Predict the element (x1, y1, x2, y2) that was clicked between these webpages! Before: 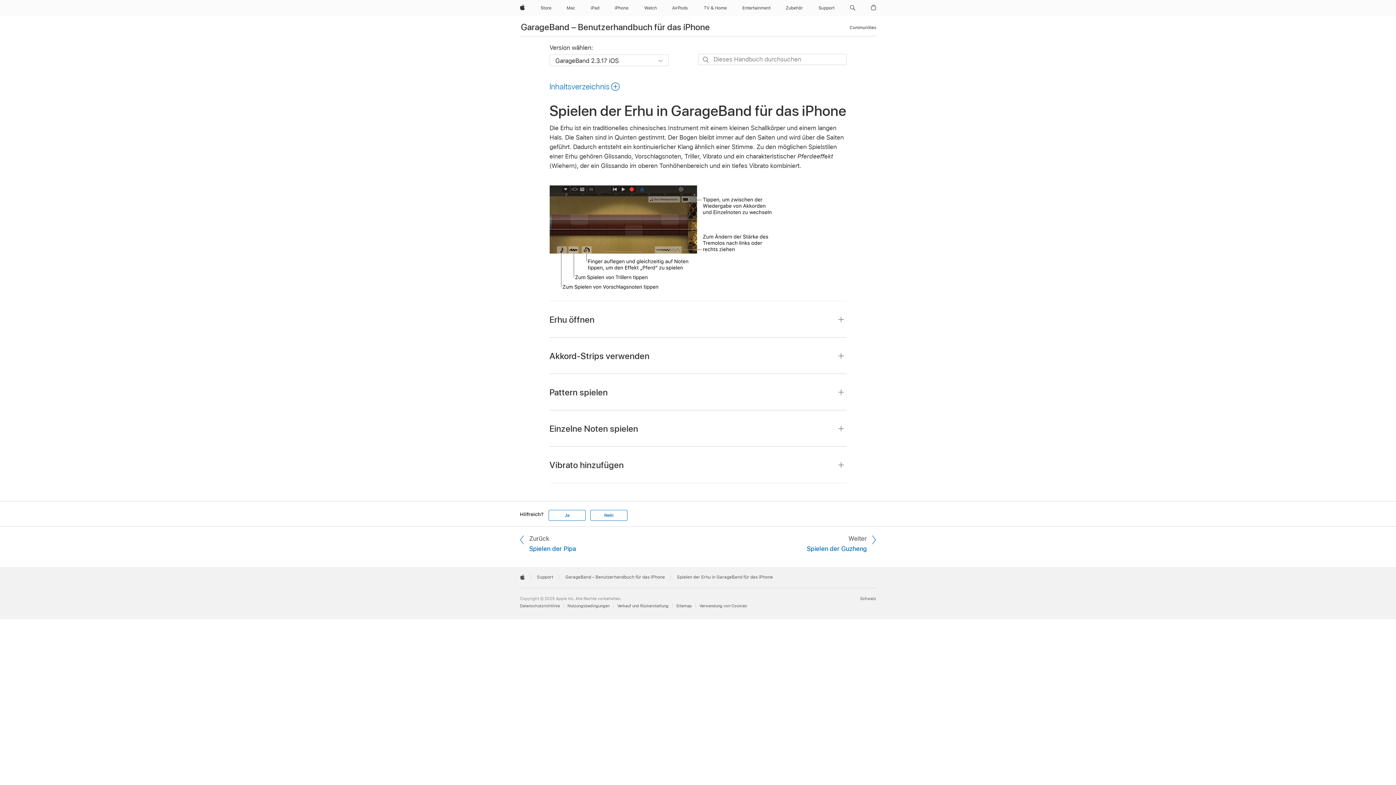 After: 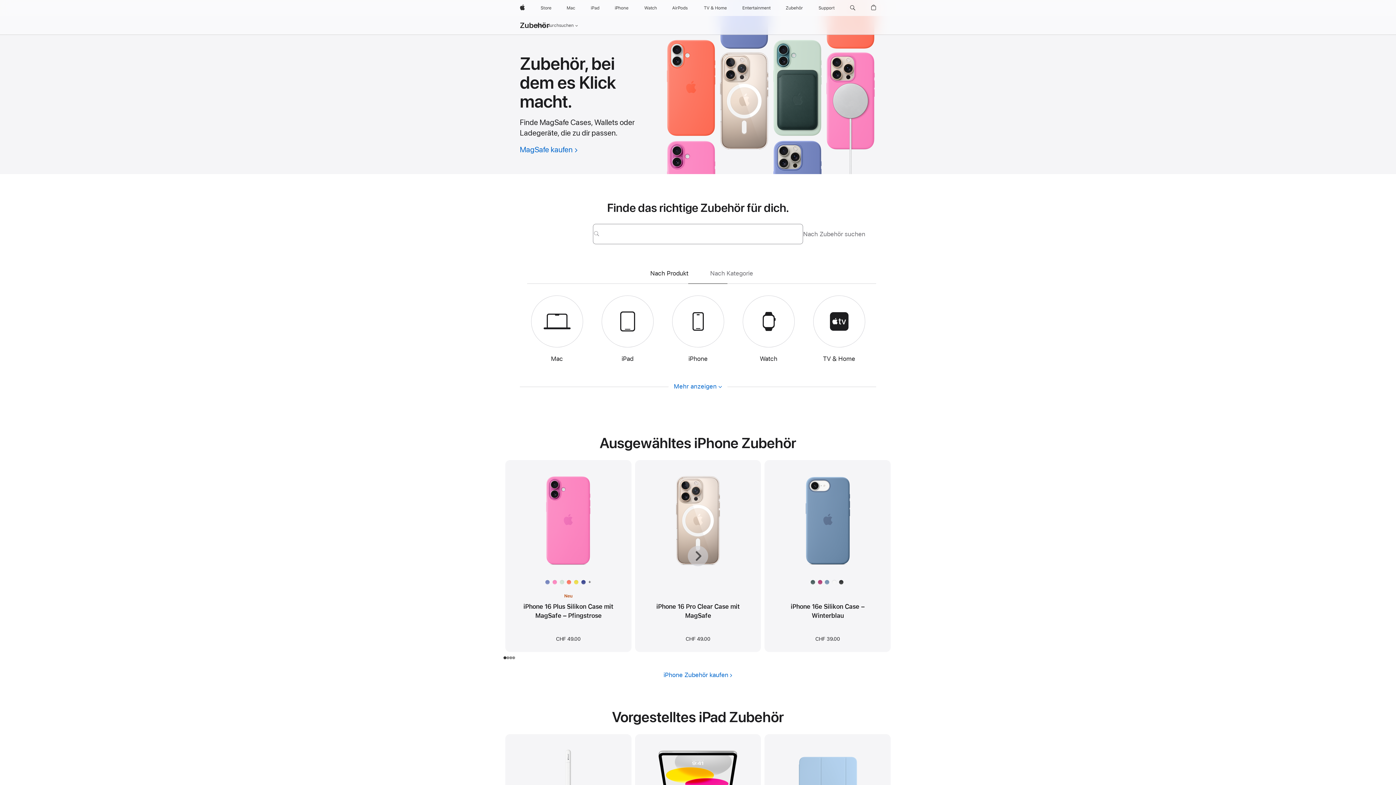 Action: label: Zubehör bbox: (783, 0, 806, 16)